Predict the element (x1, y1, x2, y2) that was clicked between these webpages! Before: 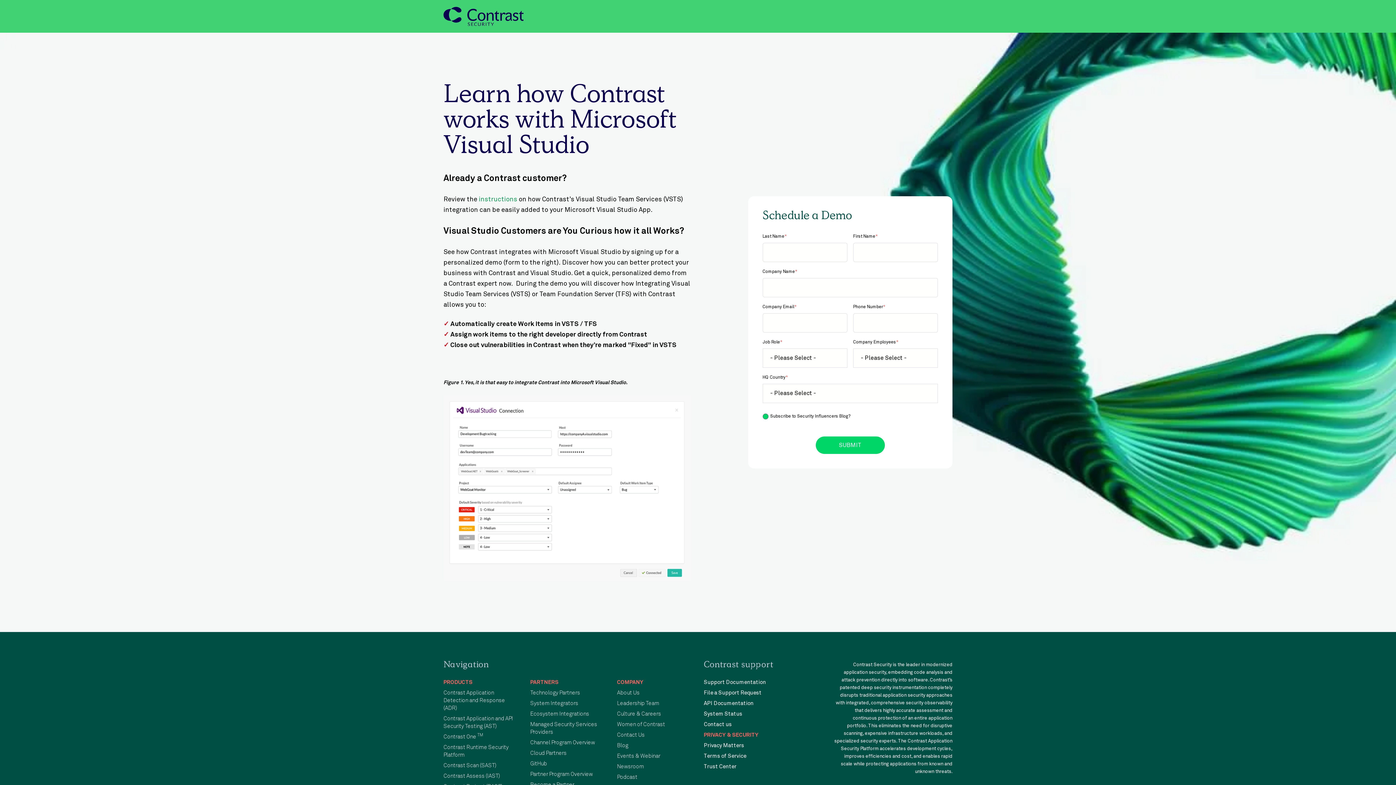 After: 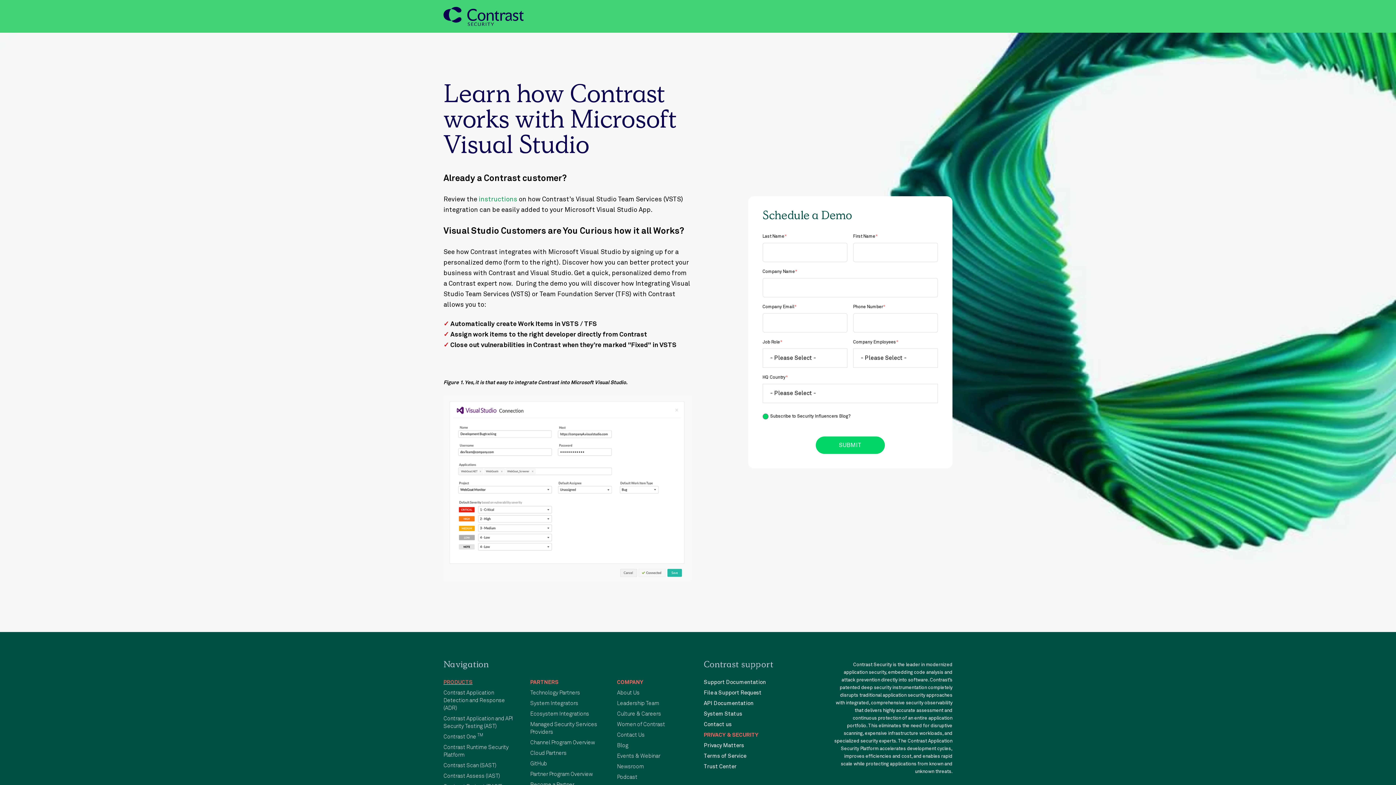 Action: label: PRODUCTS bbox: (443, 678, 518, 686)